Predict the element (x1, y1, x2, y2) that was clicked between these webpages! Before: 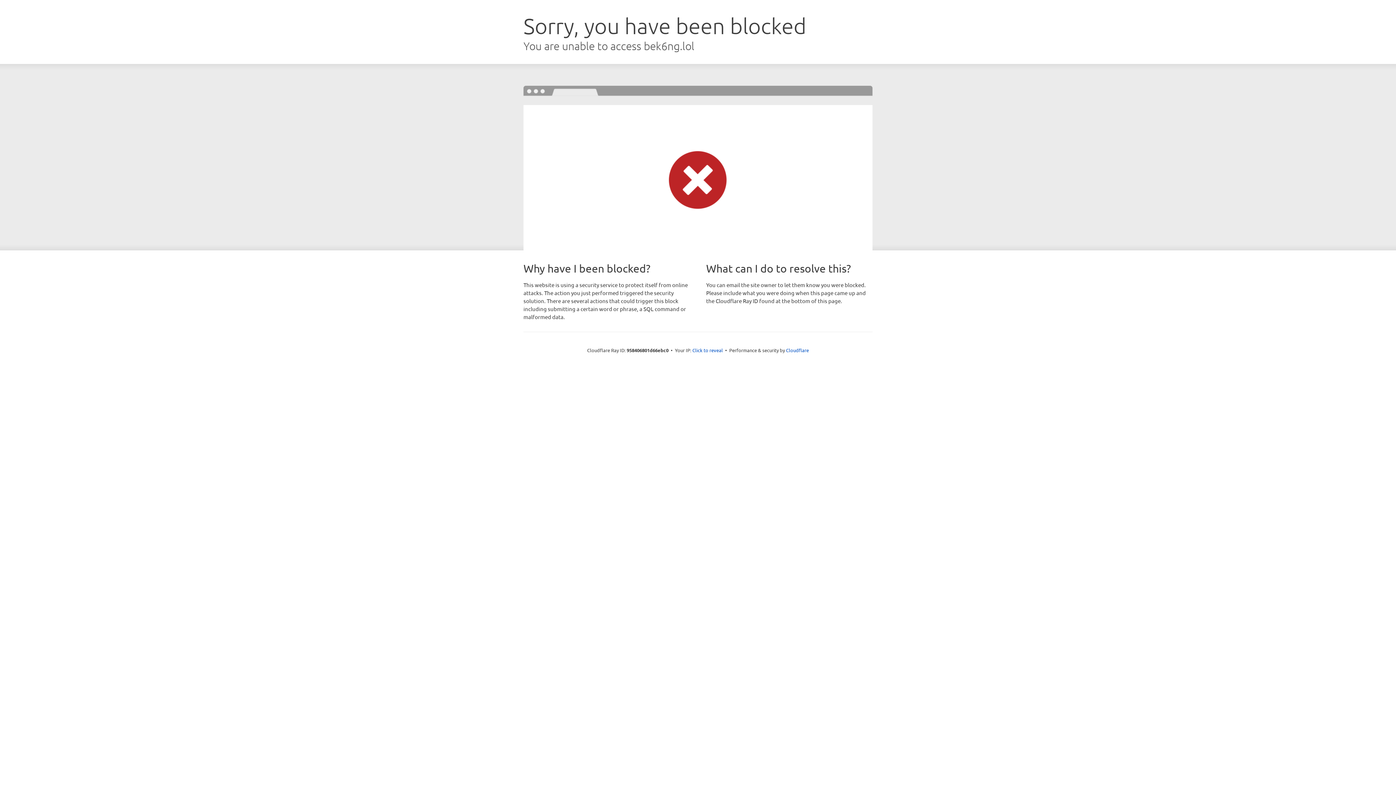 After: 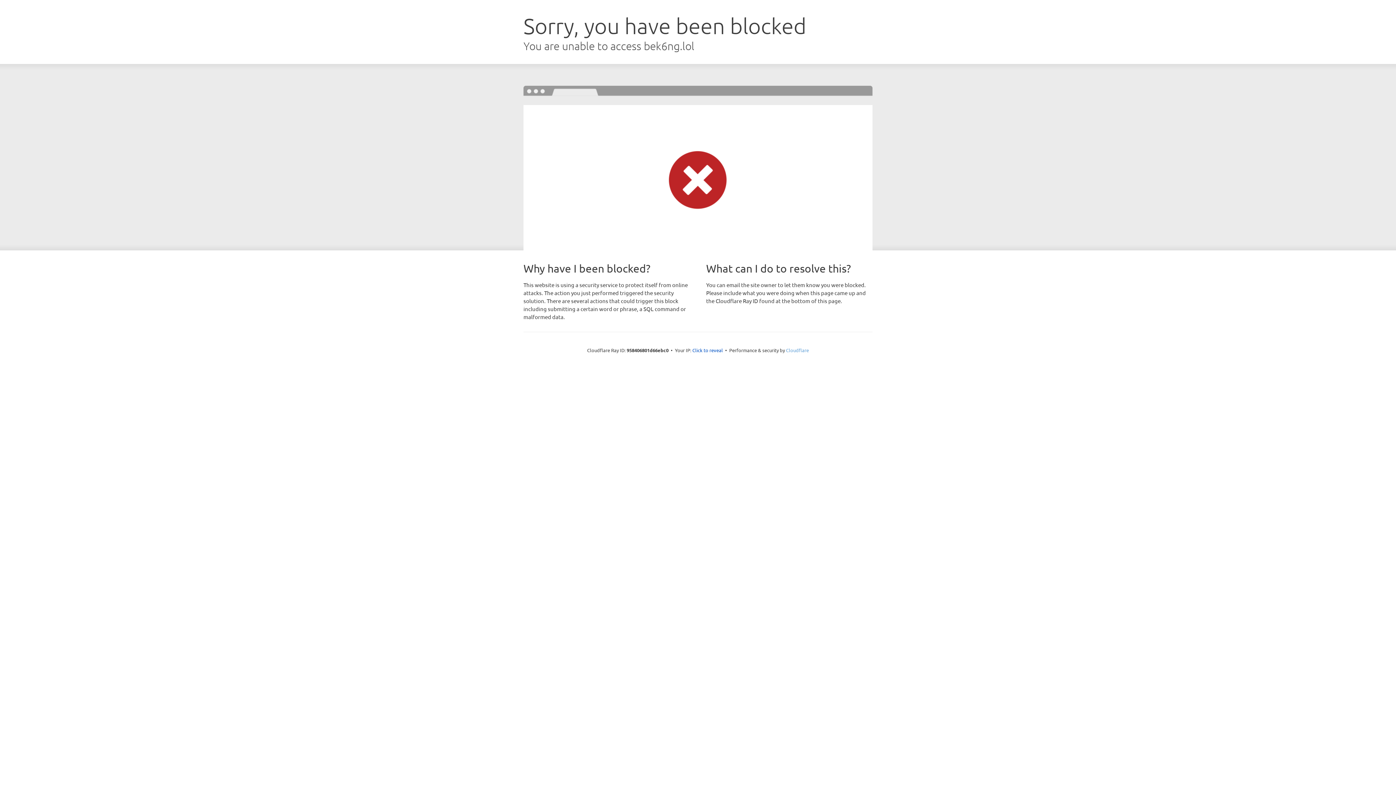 Action: label: Cloudflare bbox: (786, 347, 809, 353)